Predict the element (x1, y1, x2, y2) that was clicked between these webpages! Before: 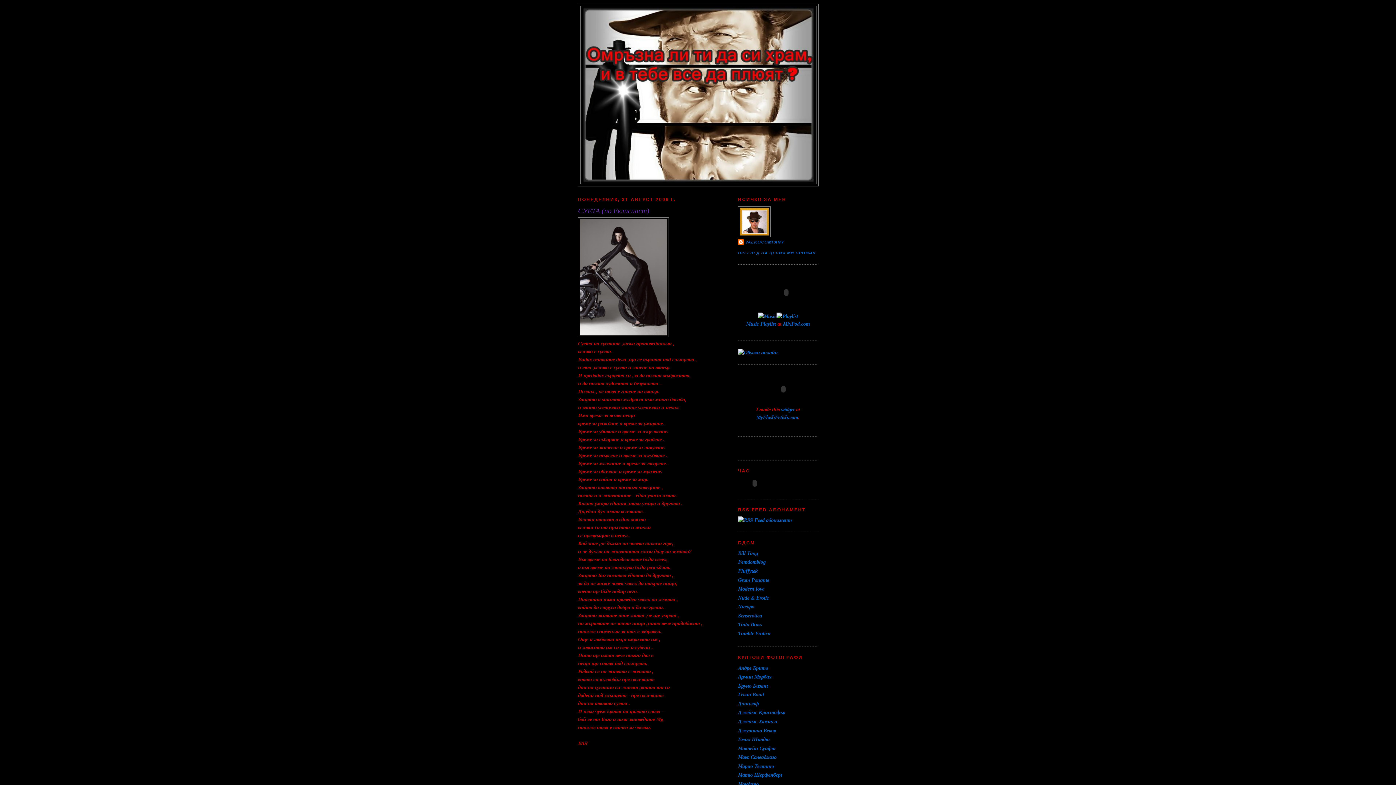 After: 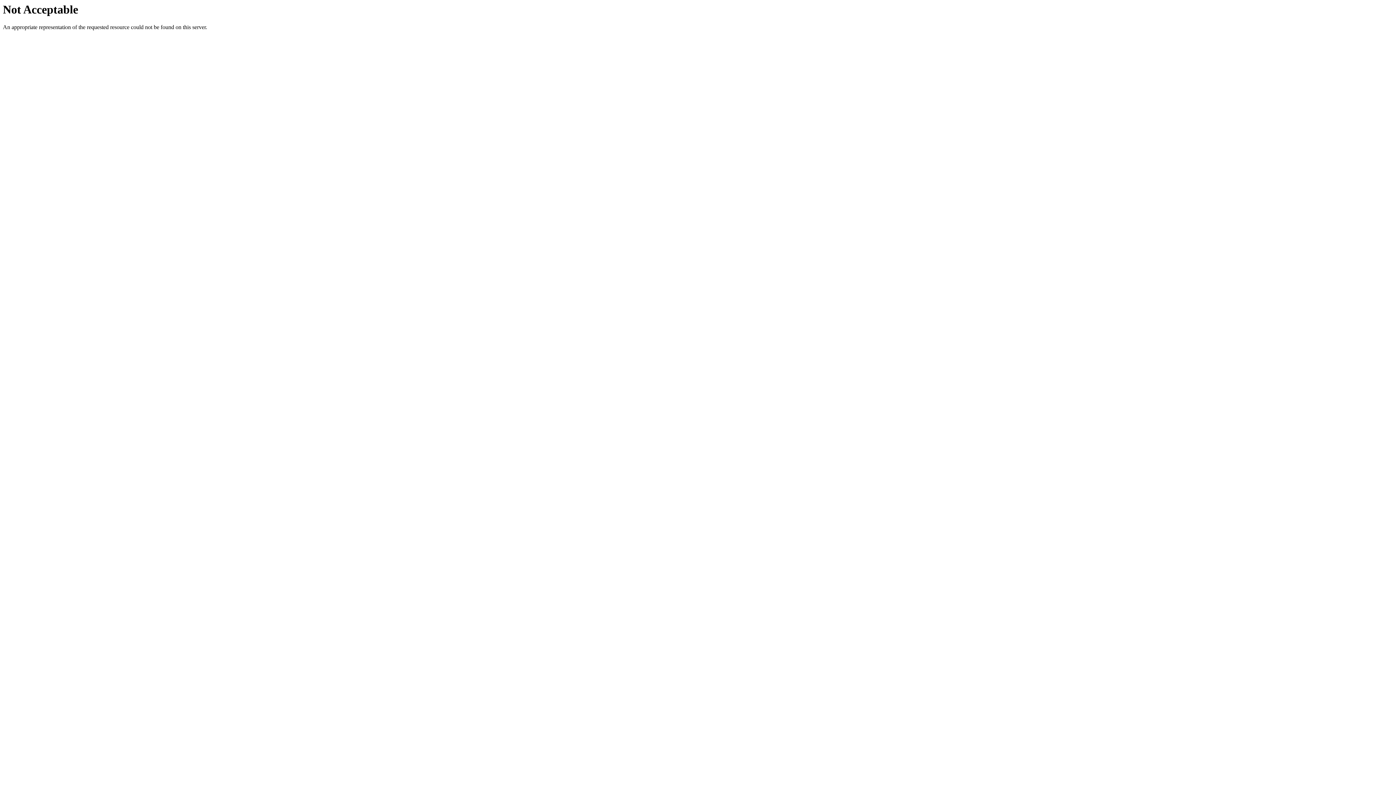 Action: bbox: (738, 349, 777, 355)